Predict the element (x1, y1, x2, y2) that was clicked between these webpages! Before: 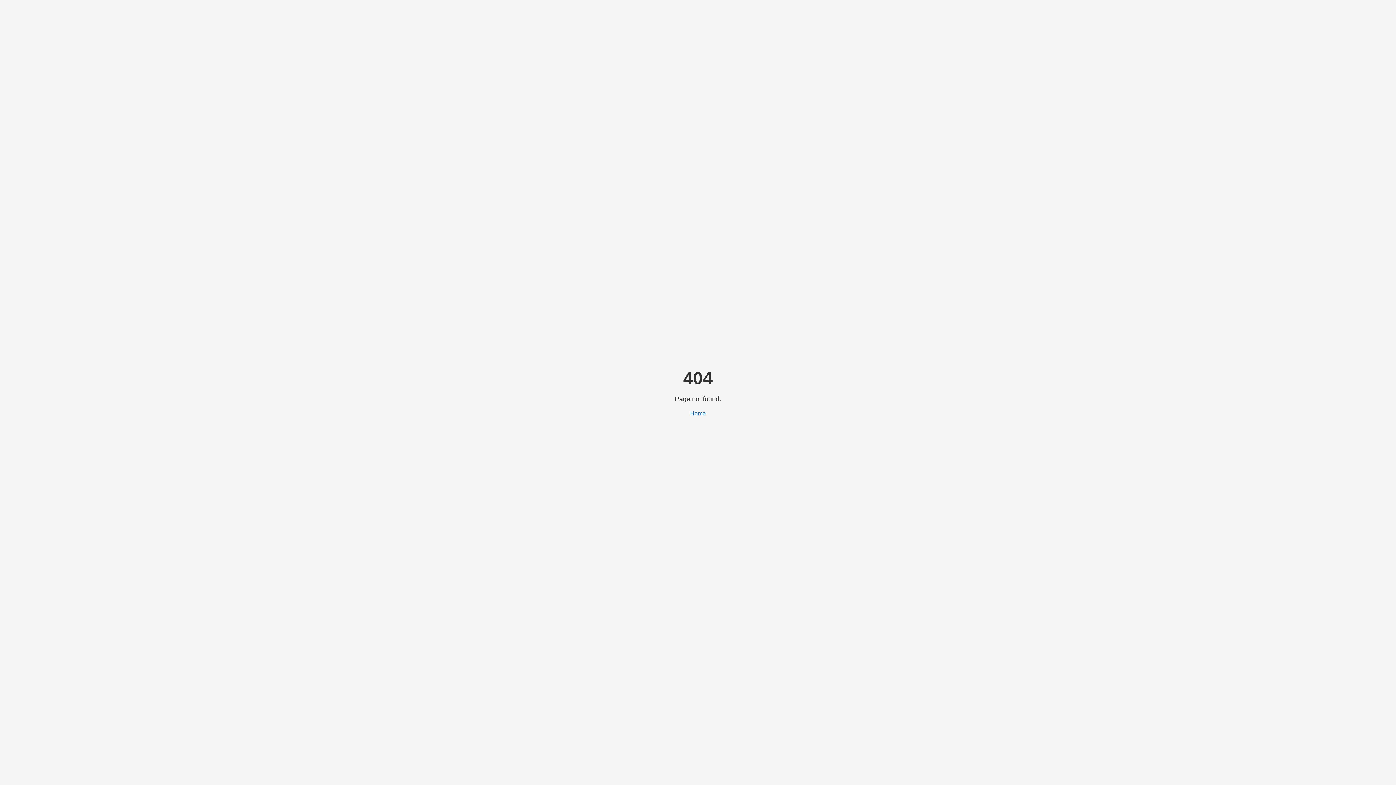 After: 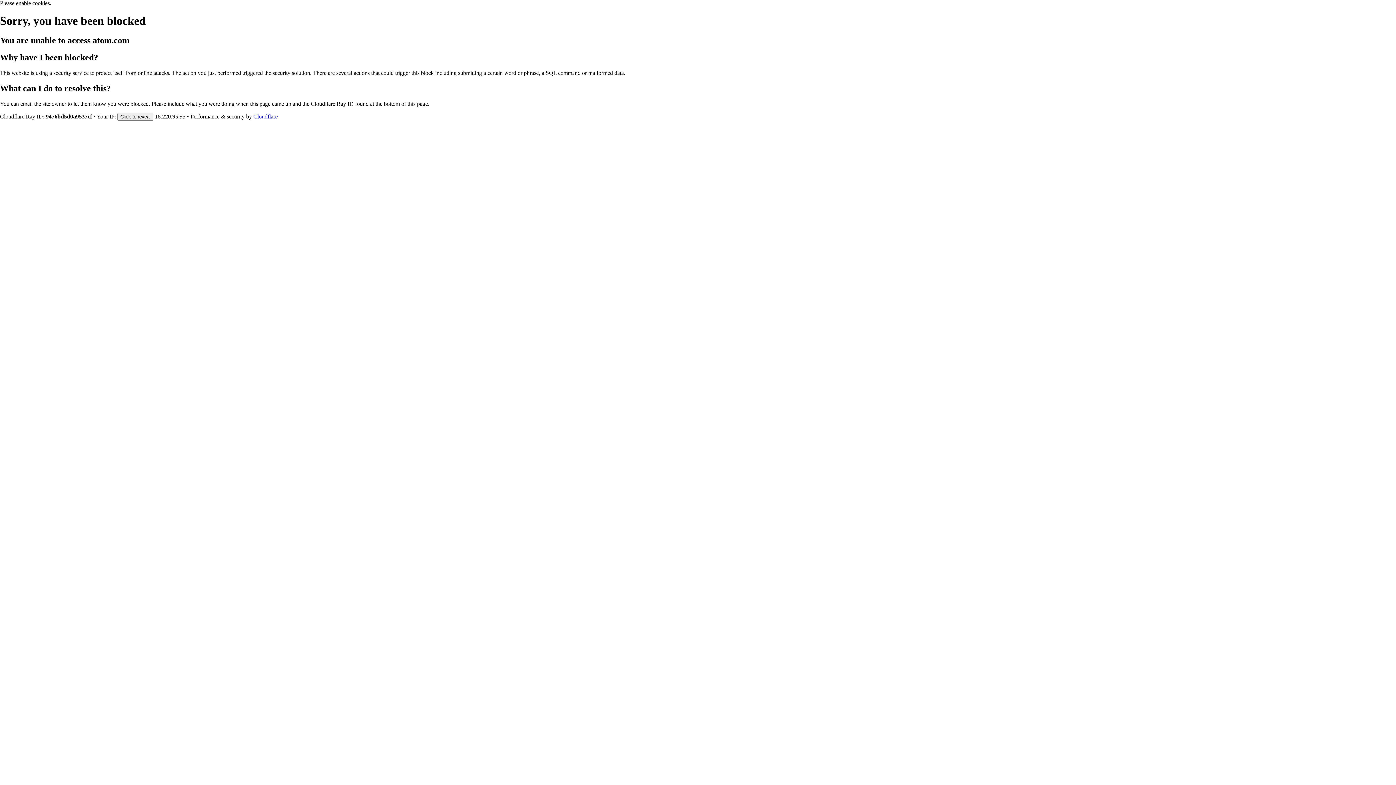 Action: label: Home bbox: (690, 410, 706, 416)